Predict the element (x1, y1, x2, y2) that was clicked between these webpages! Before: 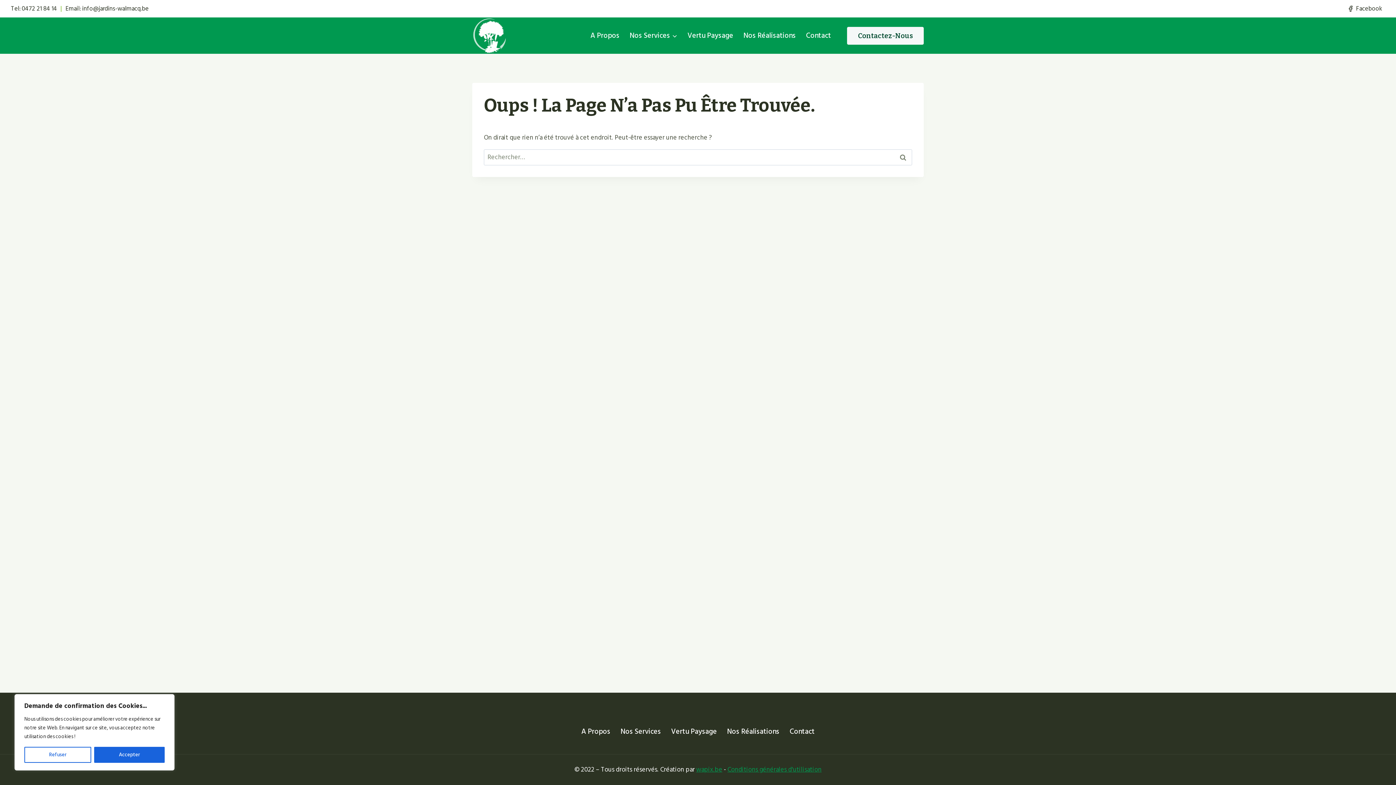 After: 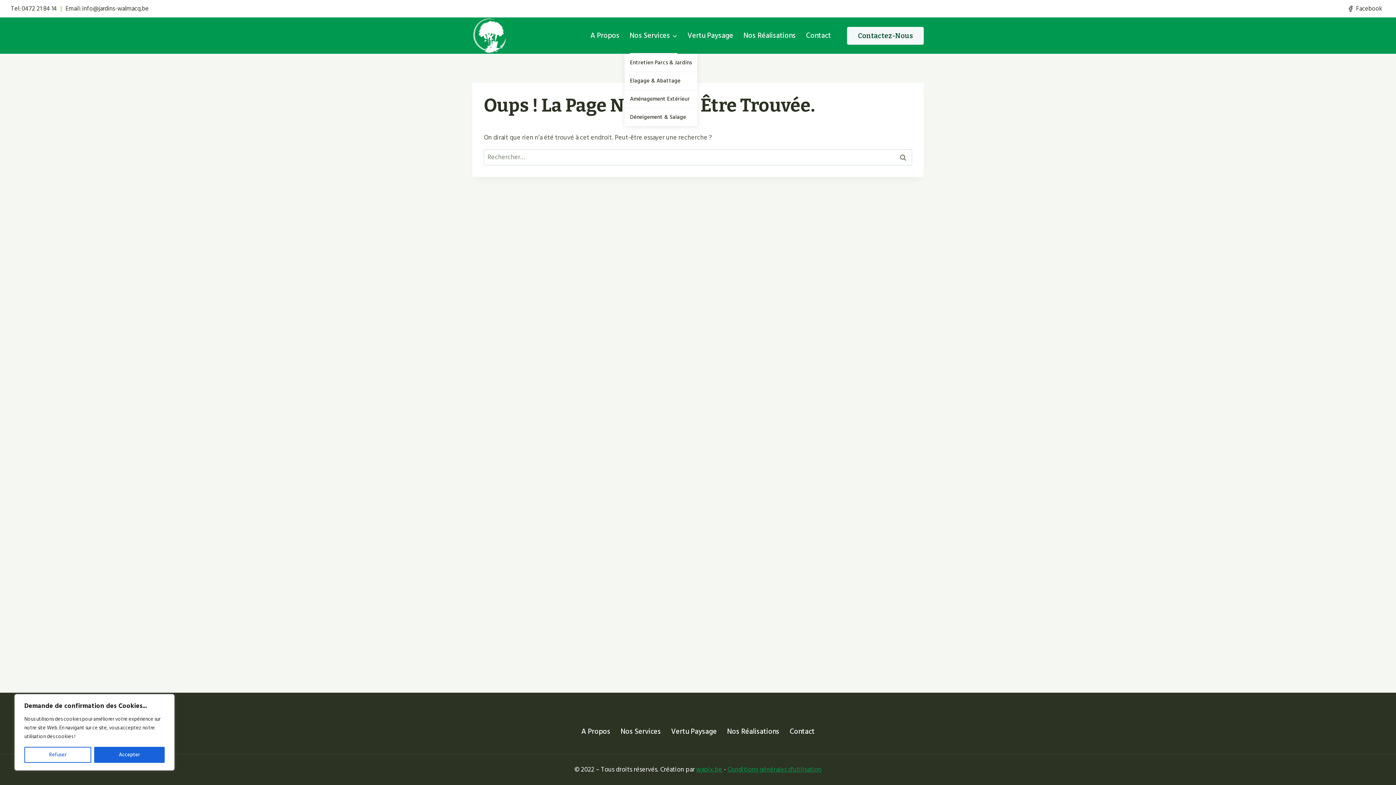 Action: label: Nos Services bbox: (624, 17, 682, 53)